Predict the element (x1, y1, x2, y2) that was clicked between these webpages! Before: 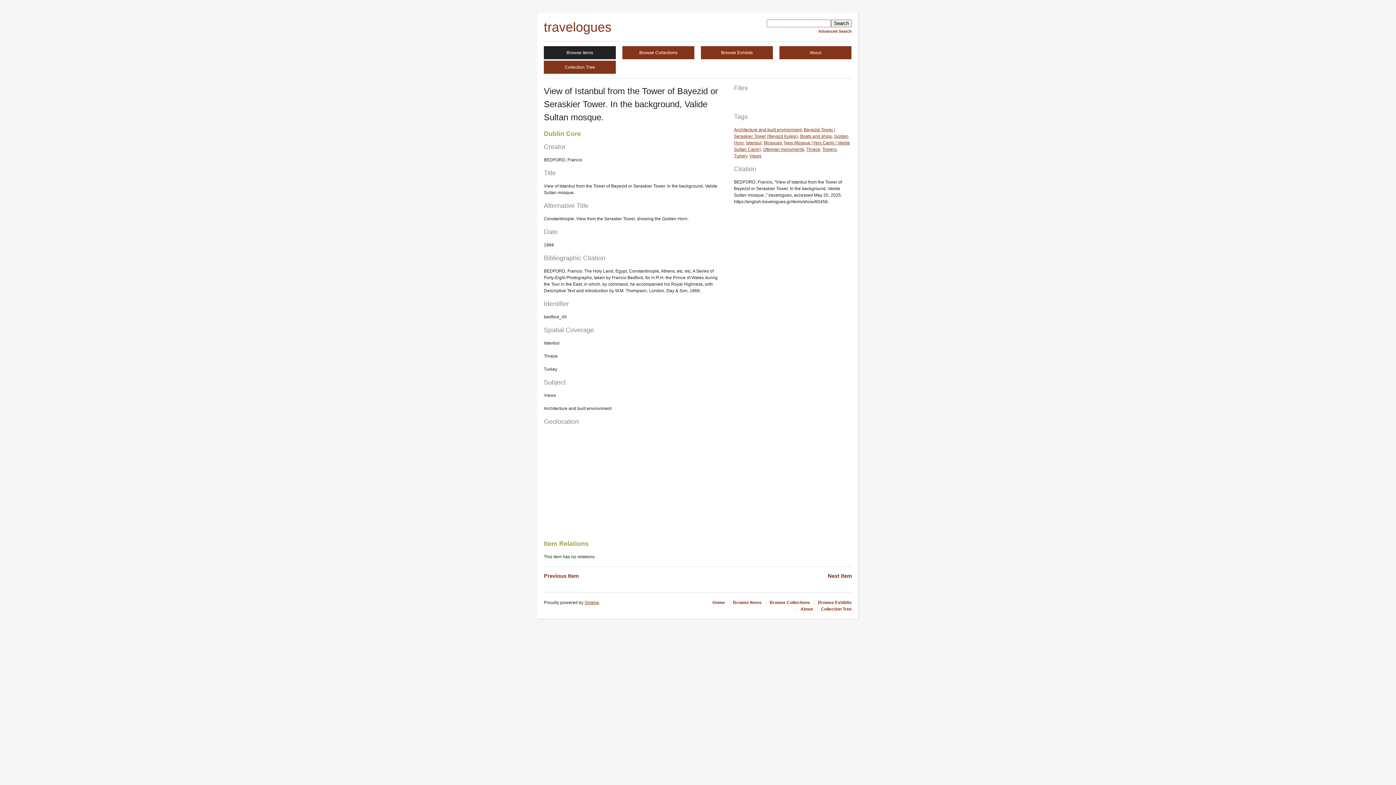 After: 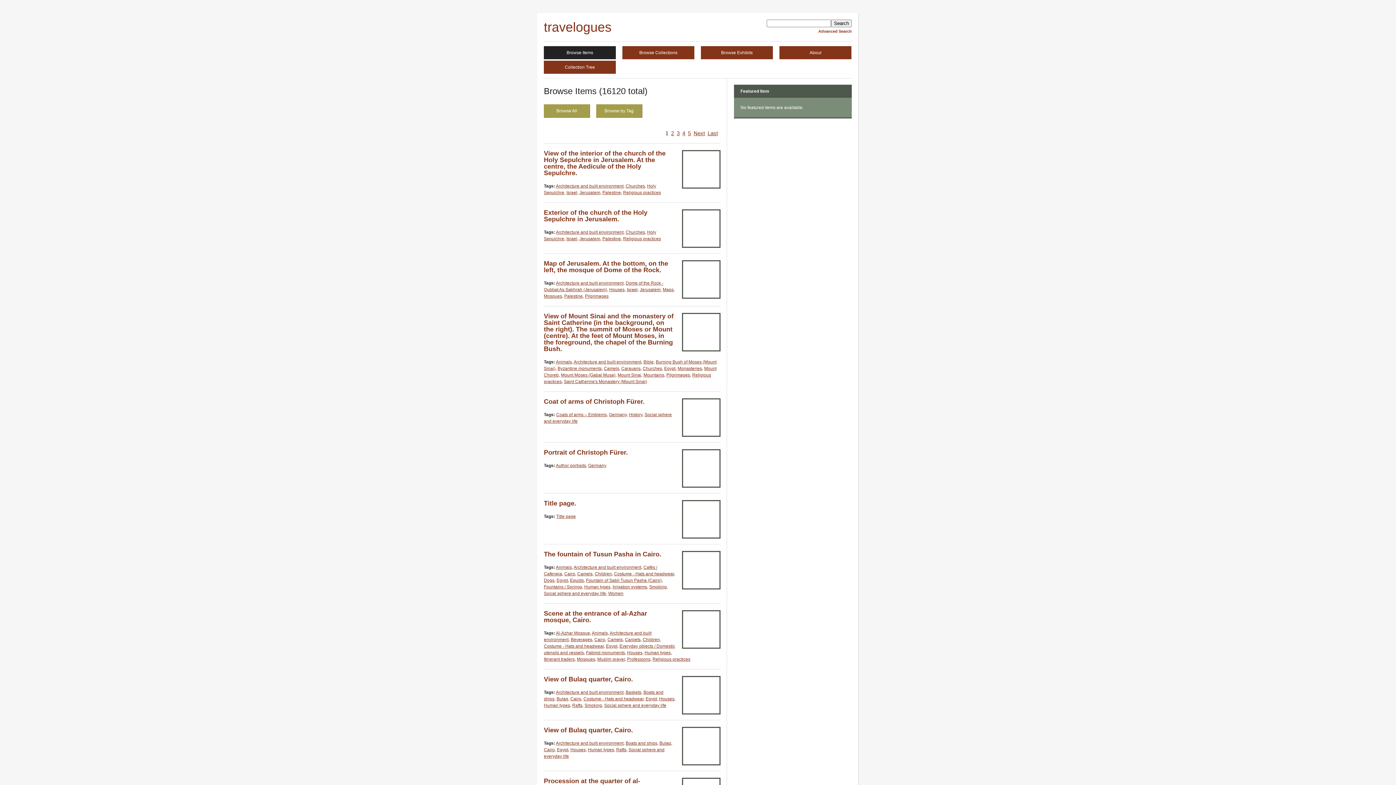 Action: label: Browse Items bbox: (729, 600, 761, 605)